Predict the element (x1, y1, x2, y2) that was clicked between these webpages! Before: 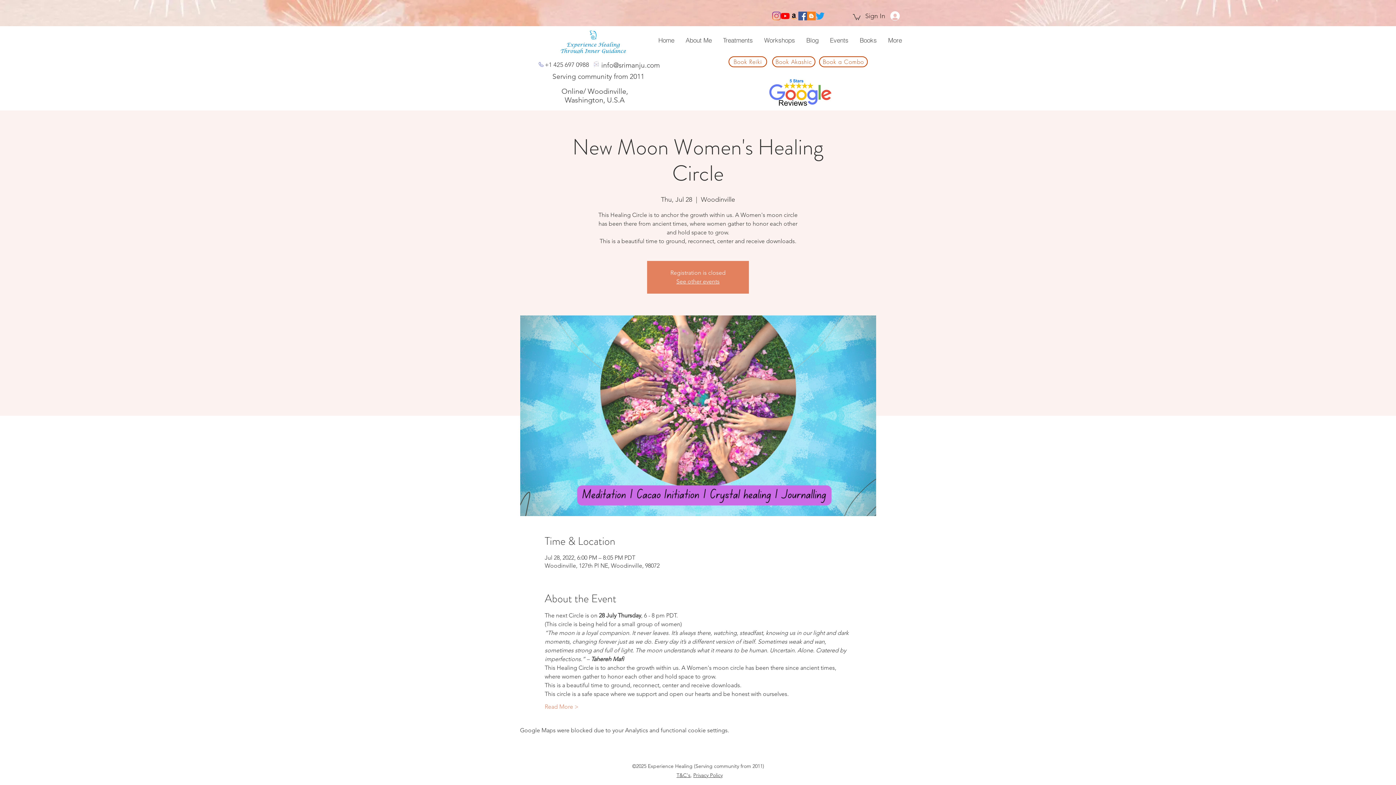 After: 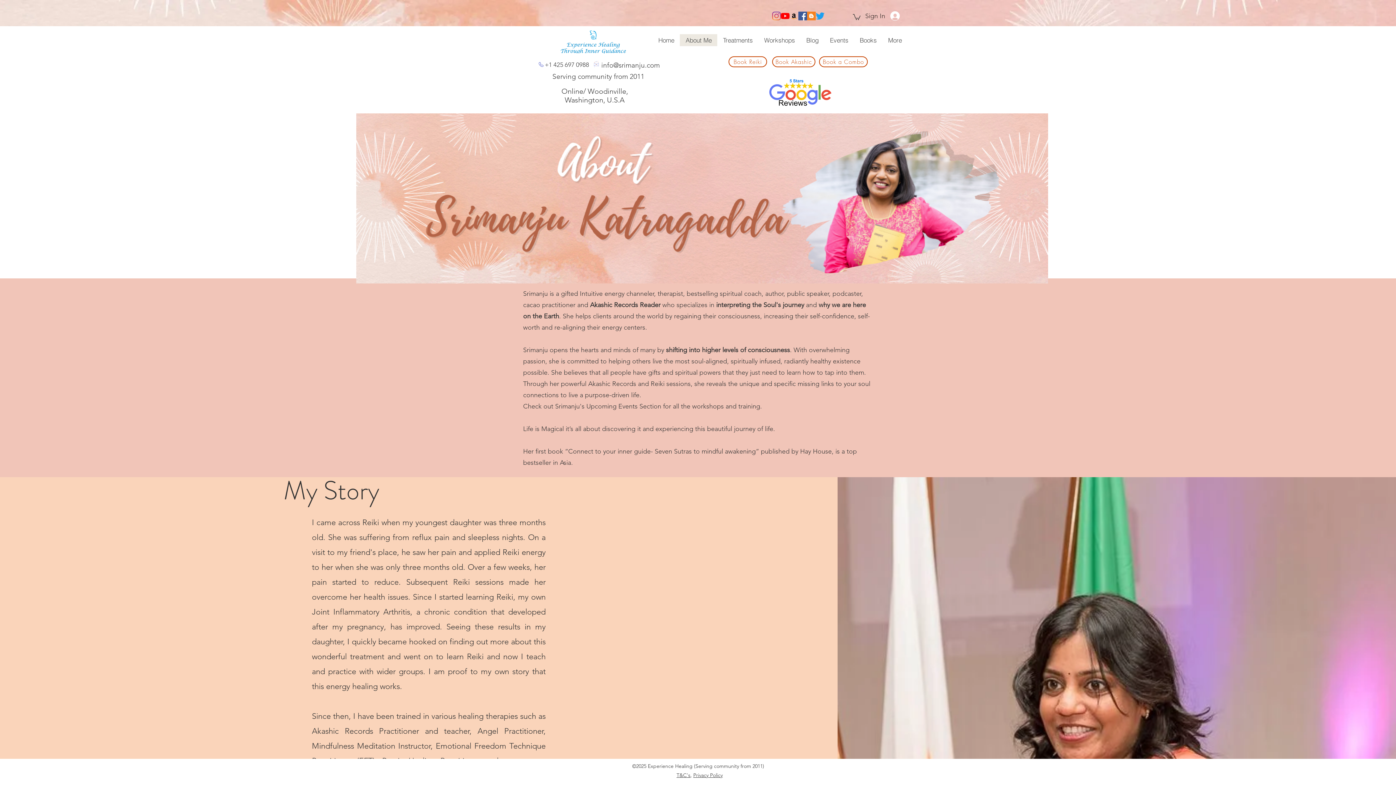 Action: label: About Me bbox: (680, 34, 717, 46)